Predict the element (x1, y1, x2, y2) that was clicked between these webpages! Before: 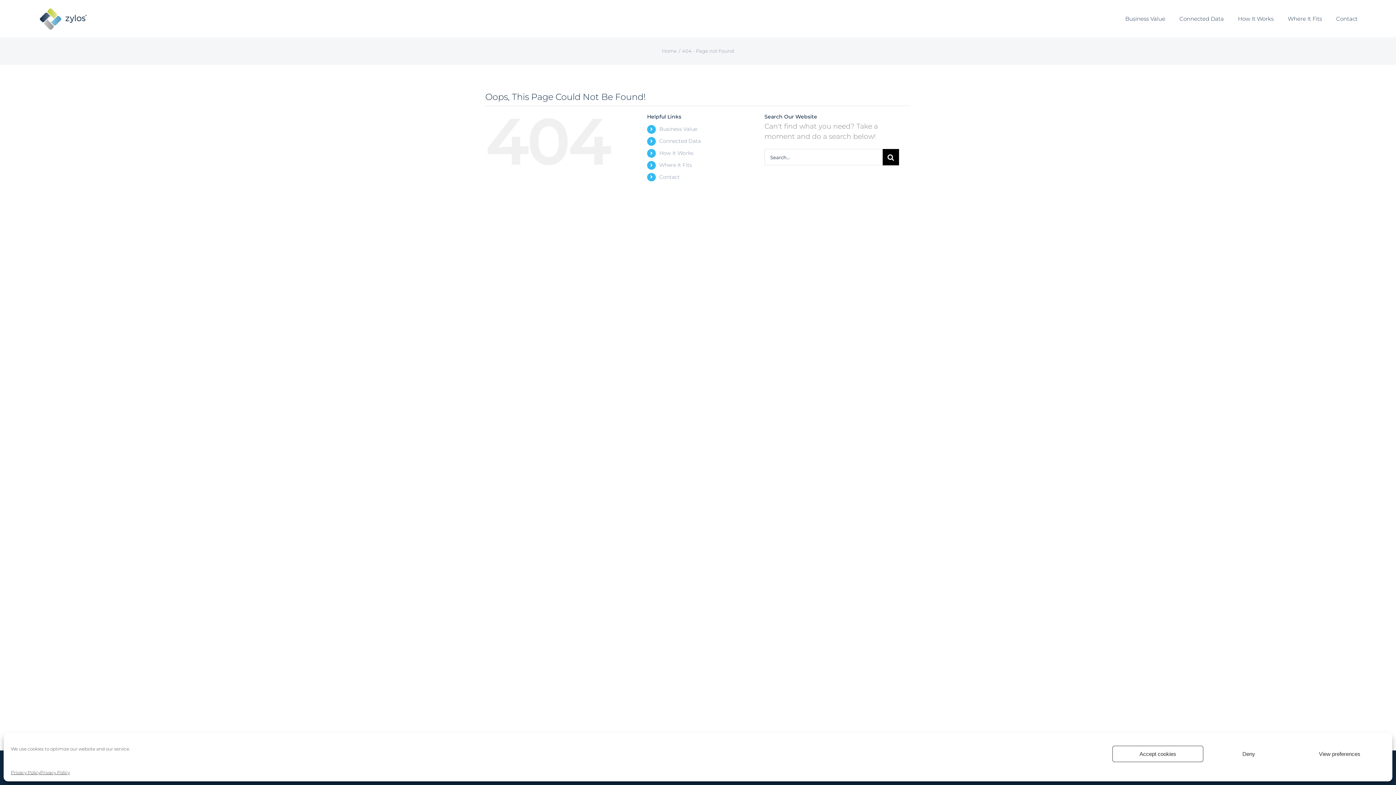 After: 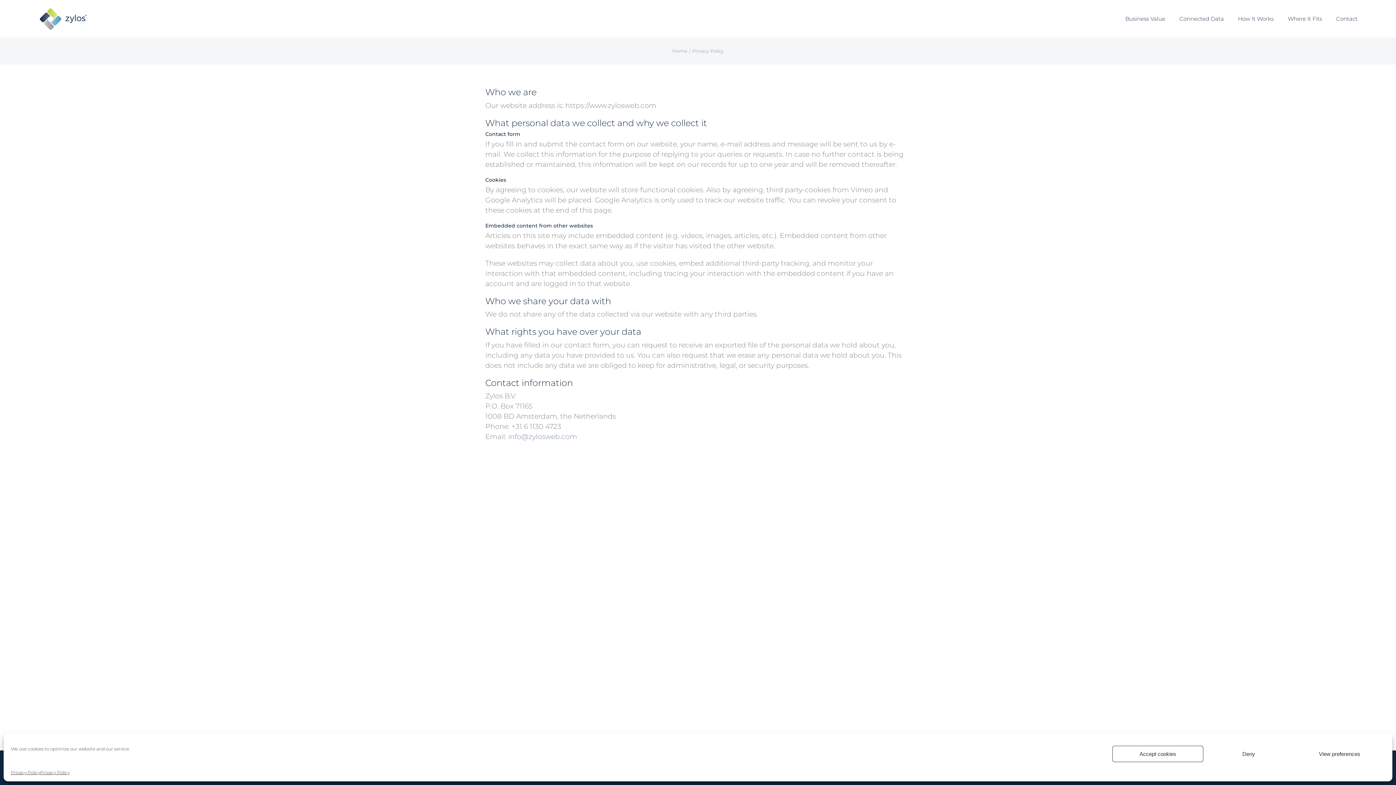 Action: label: Privacy Policy bbox: (40, 769, 69, 776)